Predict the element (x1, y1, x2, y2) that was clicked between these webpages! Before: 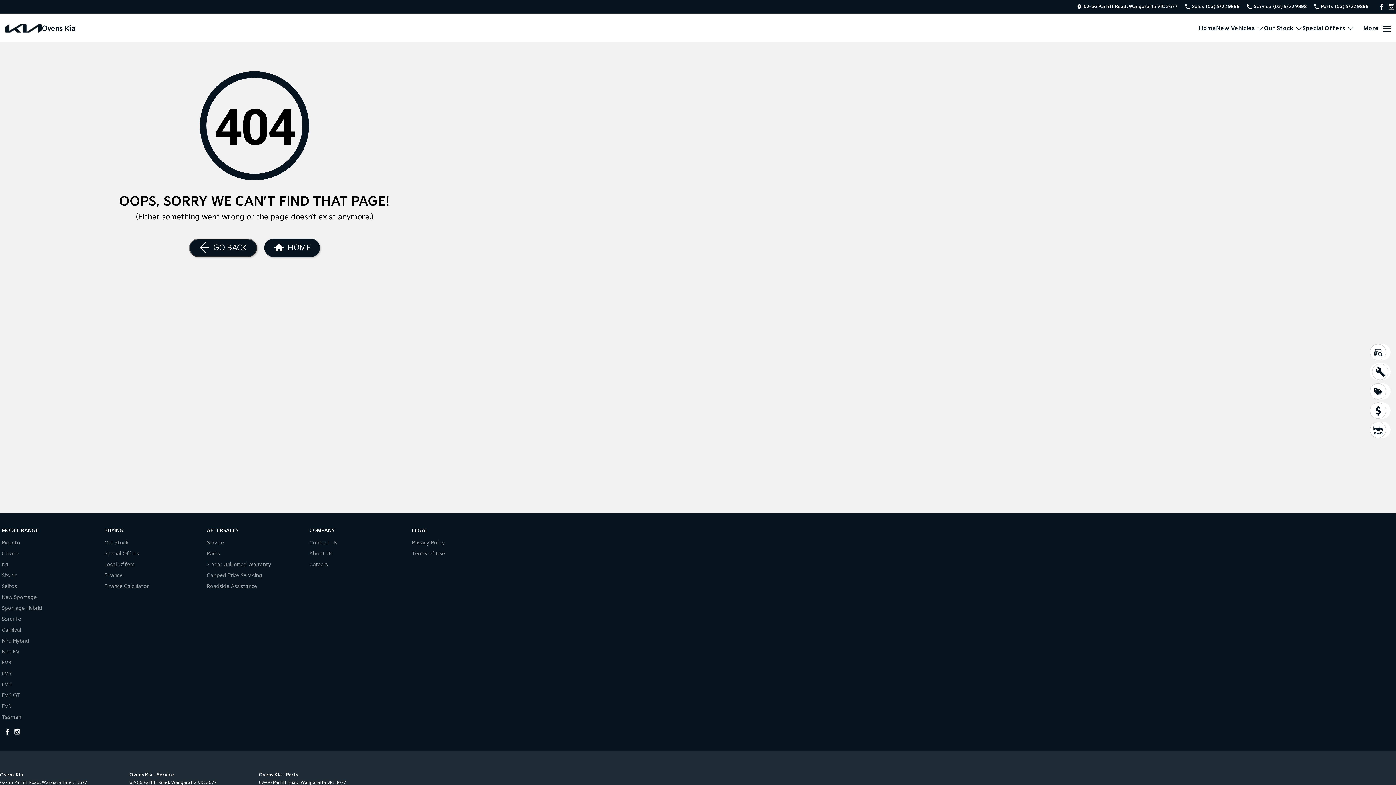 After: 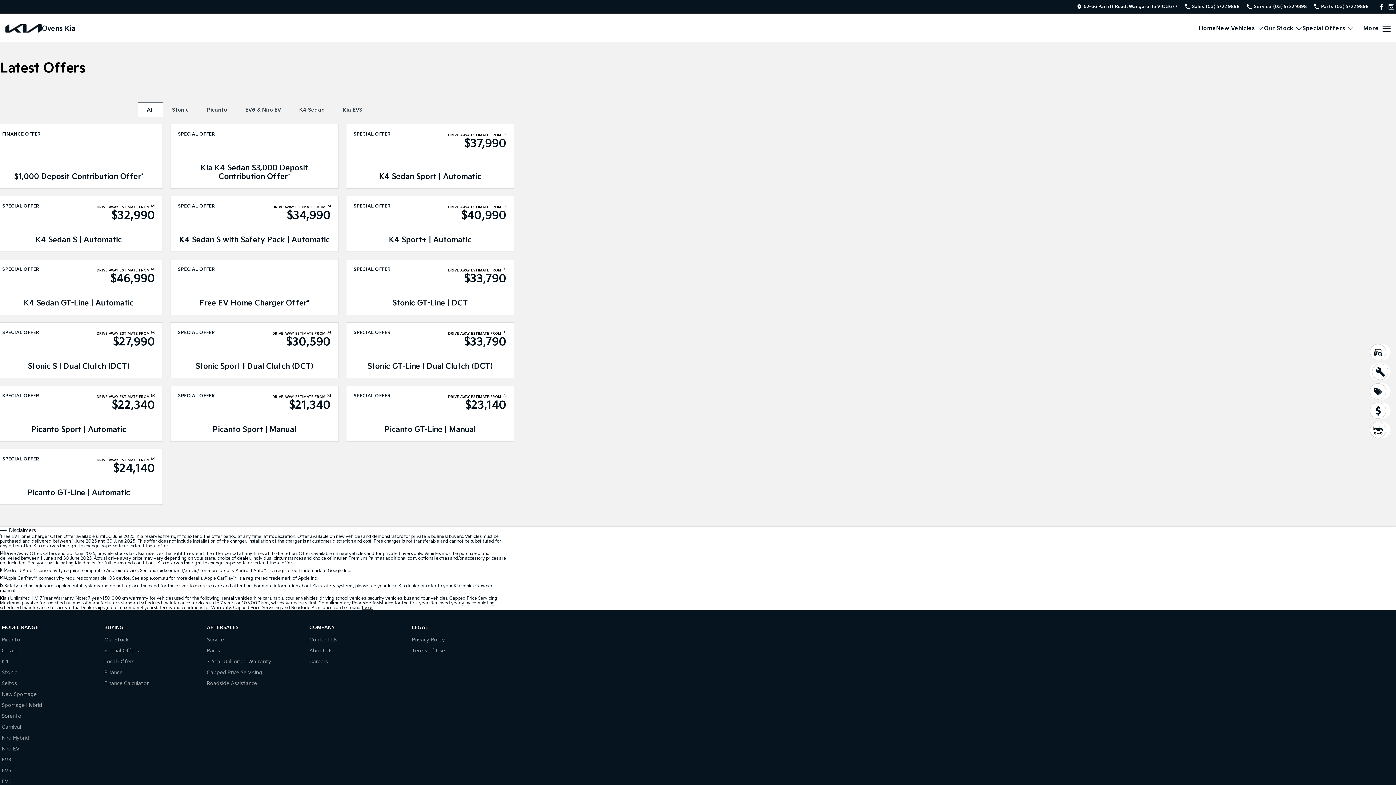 Action: label: Special Offers bbox: (1370, 383, 1390, 399)